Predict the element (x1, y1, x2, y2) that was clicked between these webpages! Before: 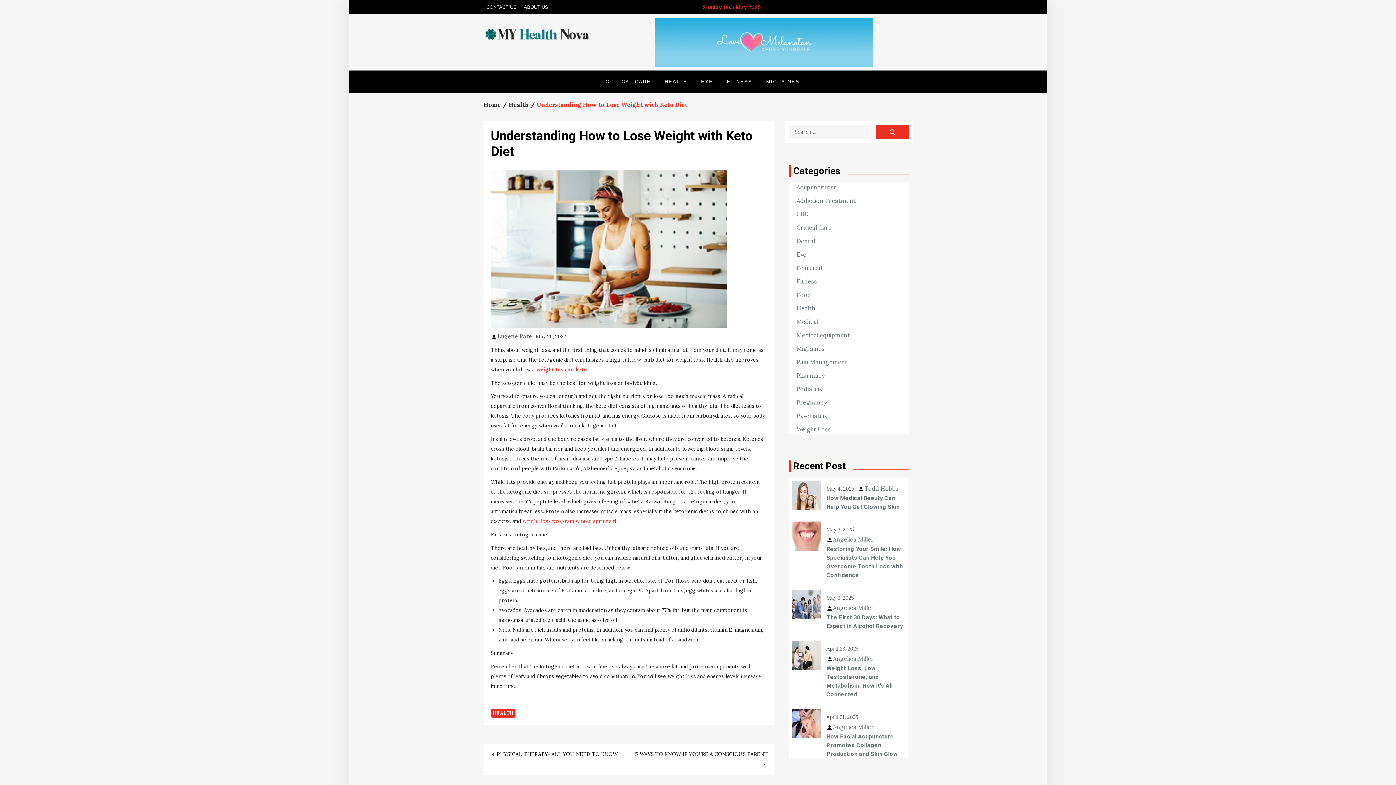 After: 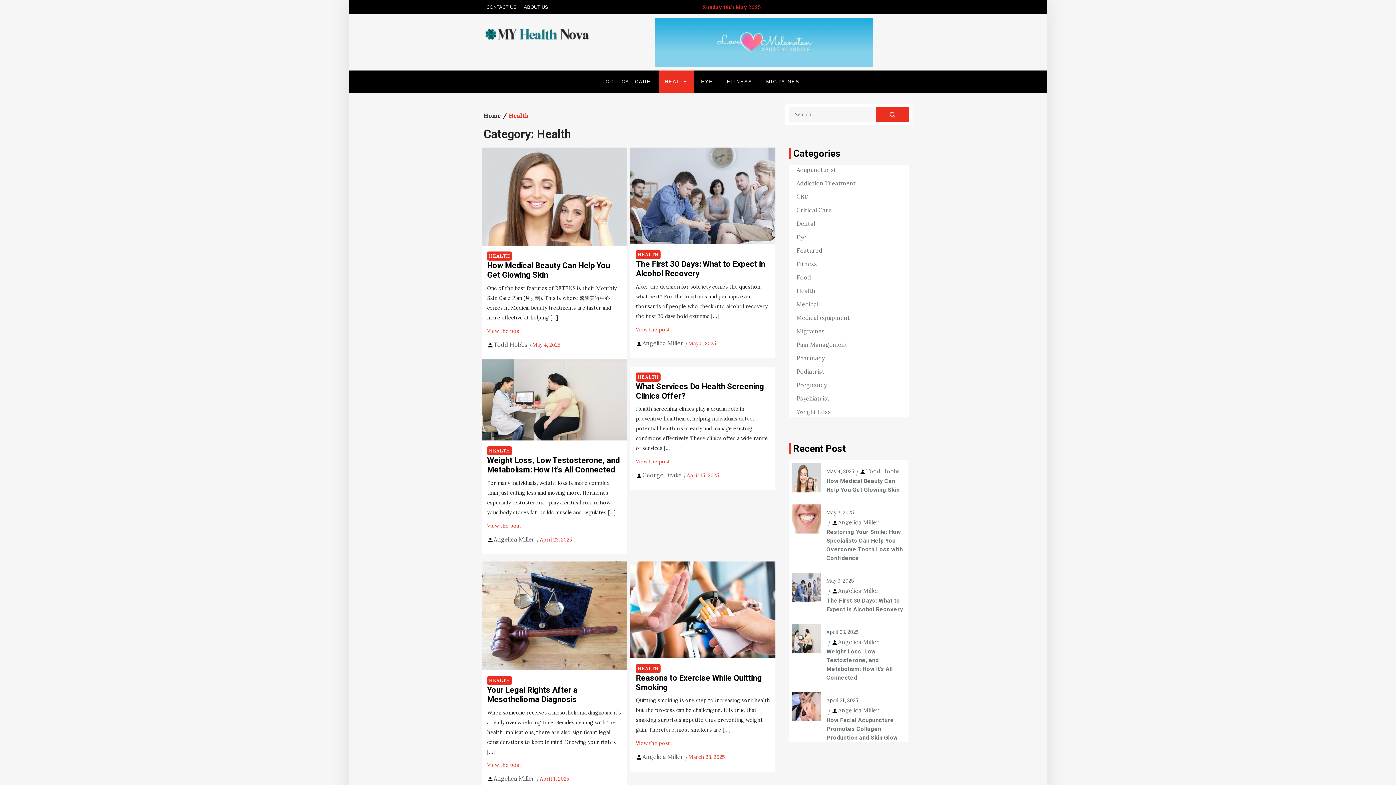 Action: label: Health bbox: (796, 303, 815, 313)